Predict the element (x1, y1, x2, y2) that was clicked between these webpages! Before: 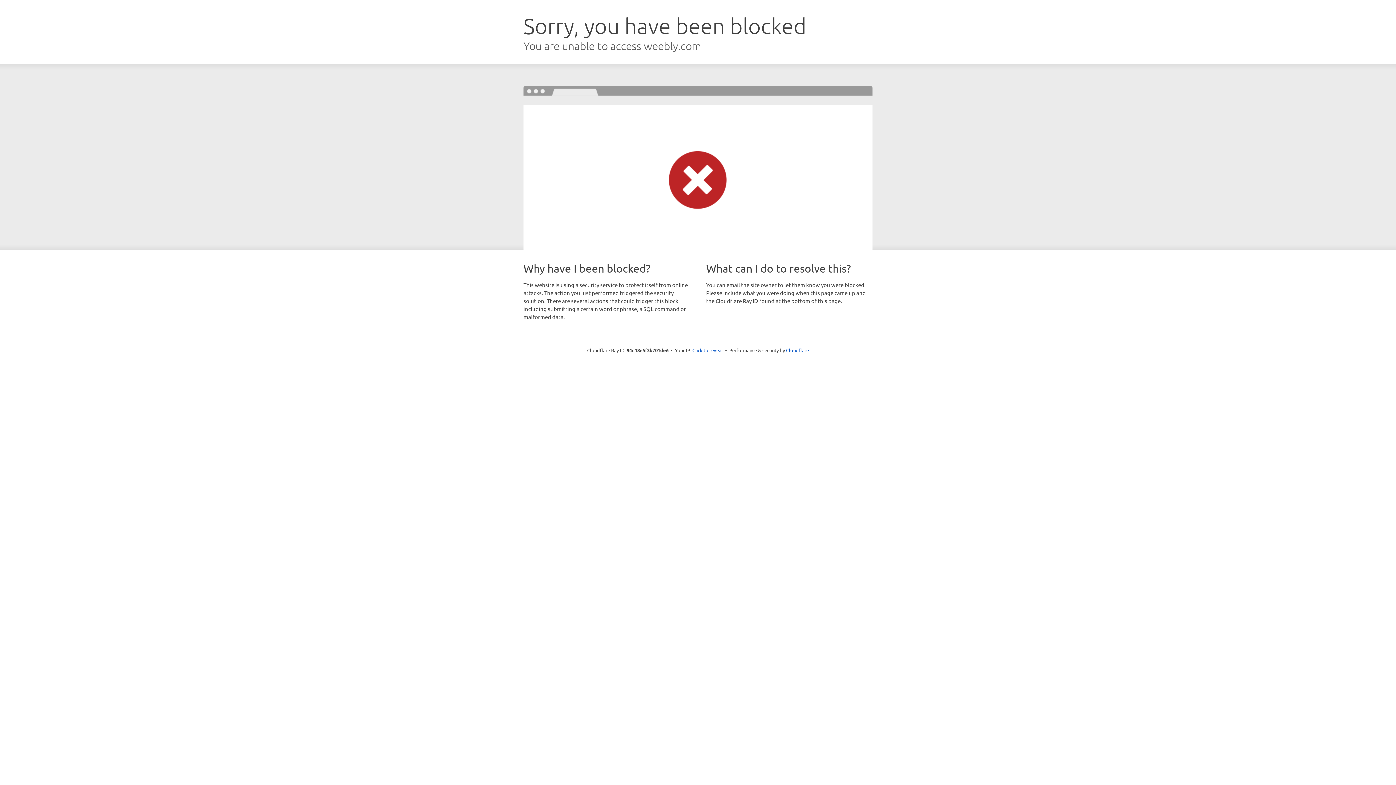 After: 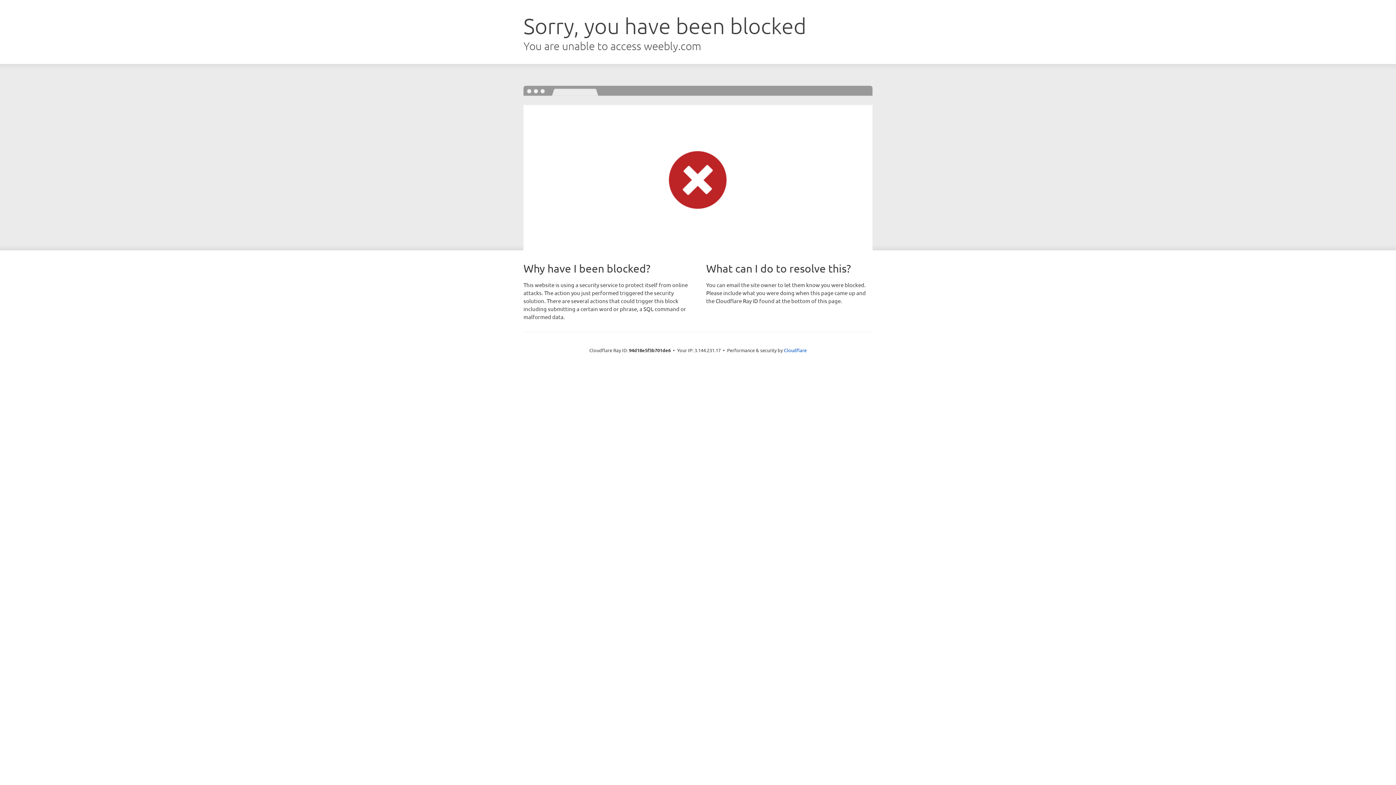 Action: bbox: (692, 346, 723, 353) label: Click to reveal